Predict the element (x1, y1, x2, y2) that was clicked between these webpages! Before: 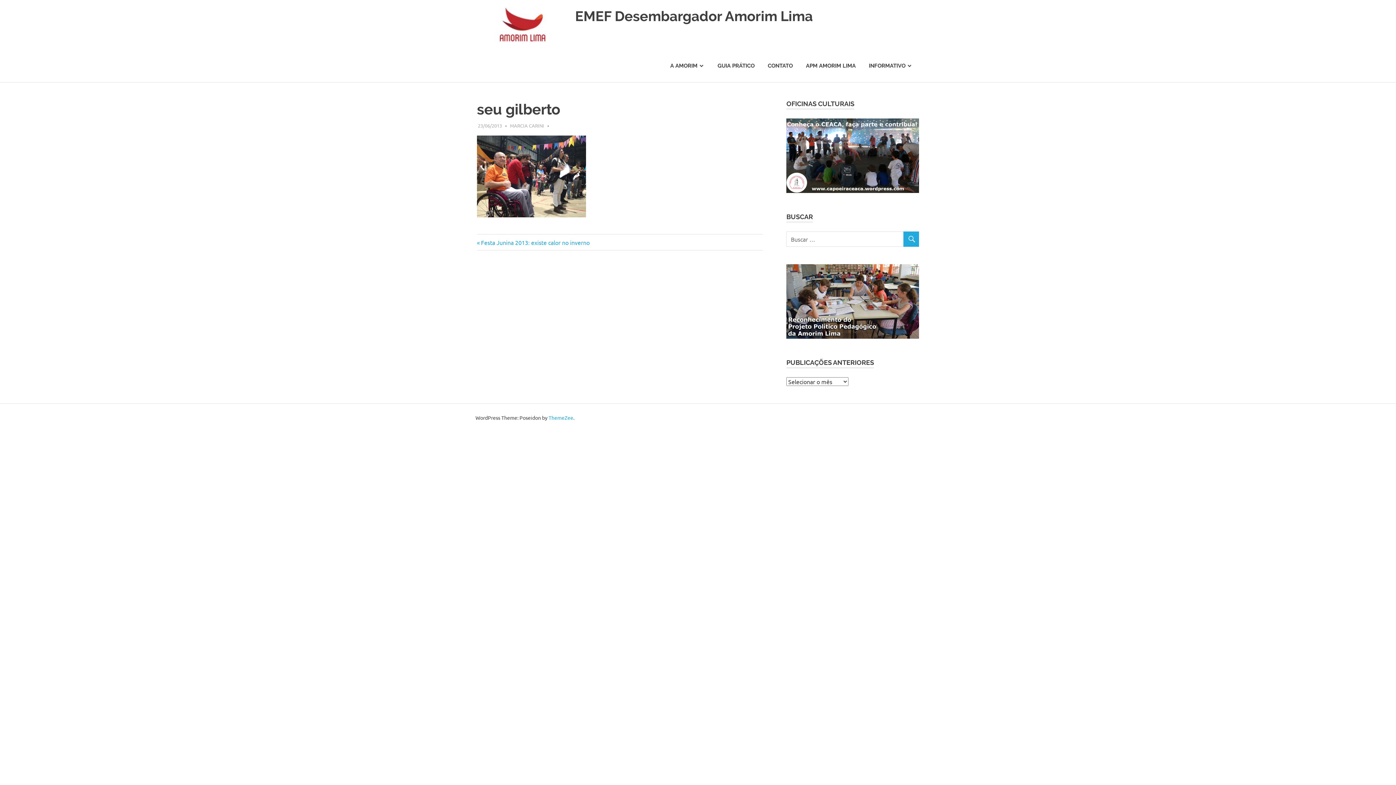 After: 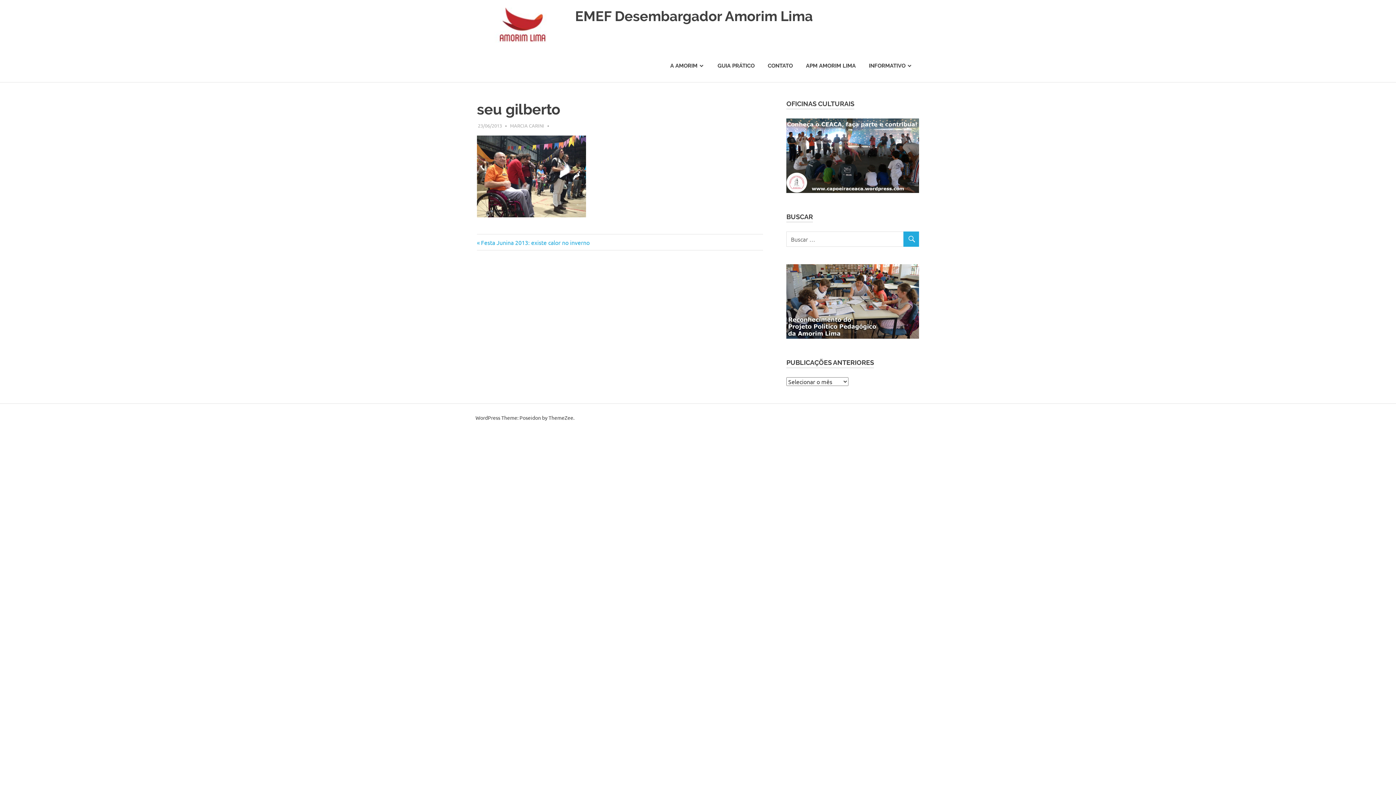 Action: label: ThemeZee bbox: (548, 414, 573, 421)